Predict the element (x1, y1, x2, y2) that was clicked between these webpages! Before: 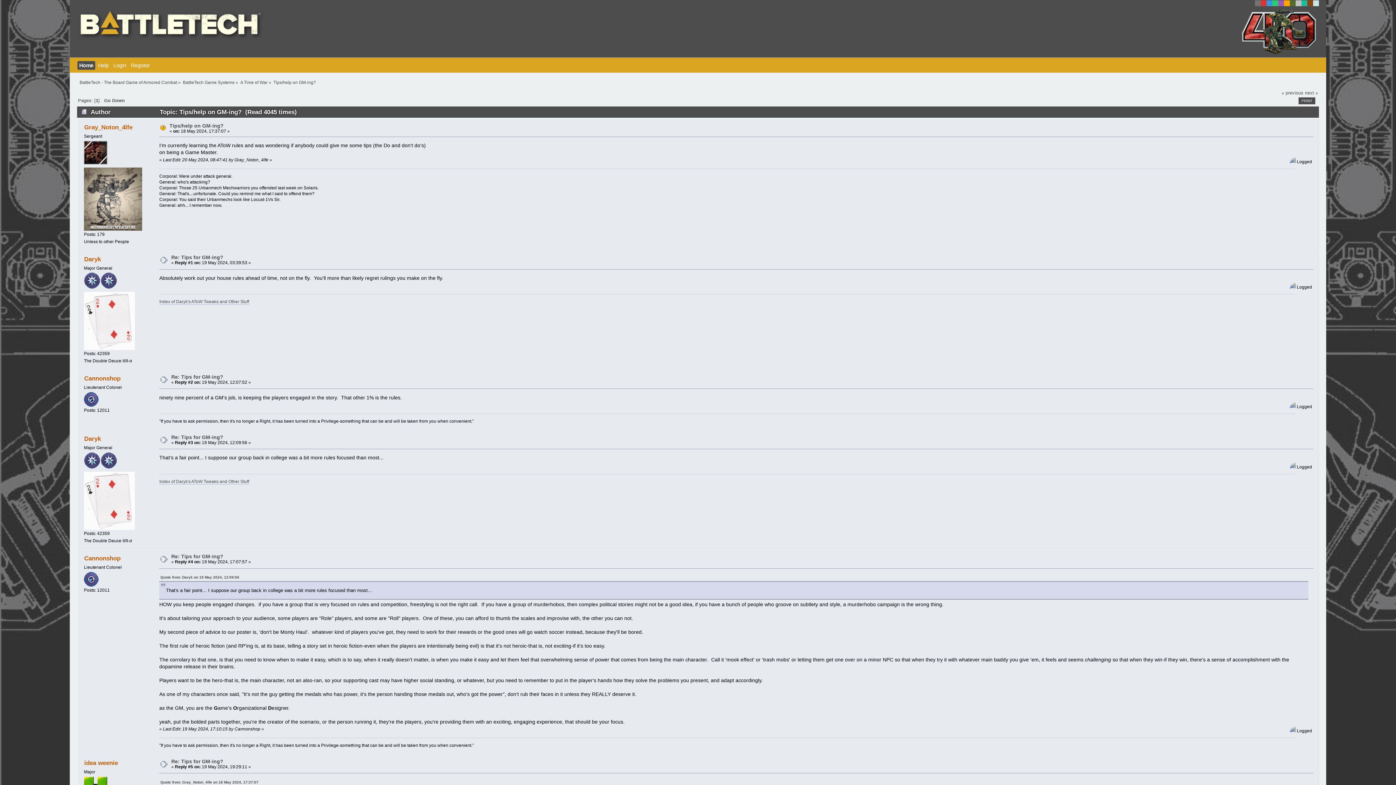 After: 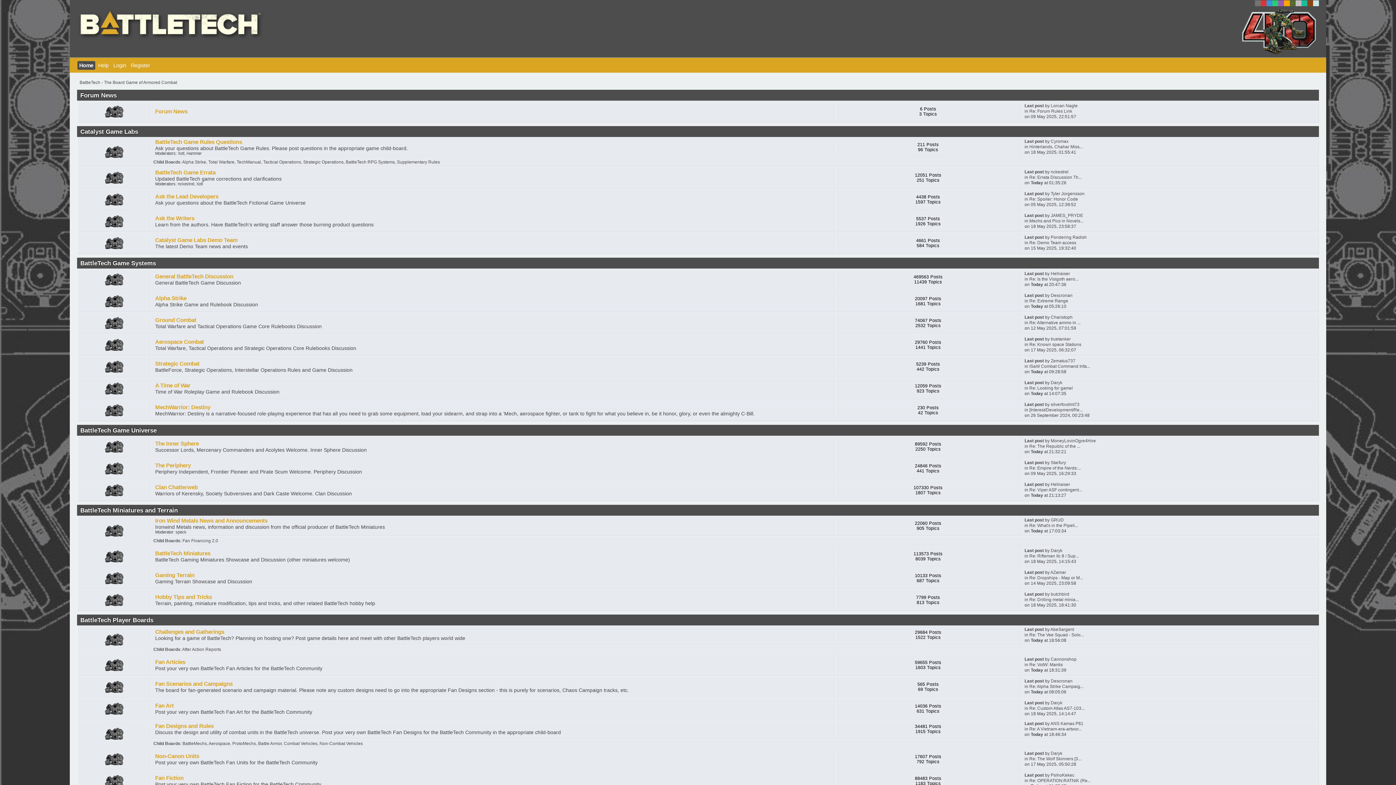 Action: bbox: (1255, 0, 1261, 6)